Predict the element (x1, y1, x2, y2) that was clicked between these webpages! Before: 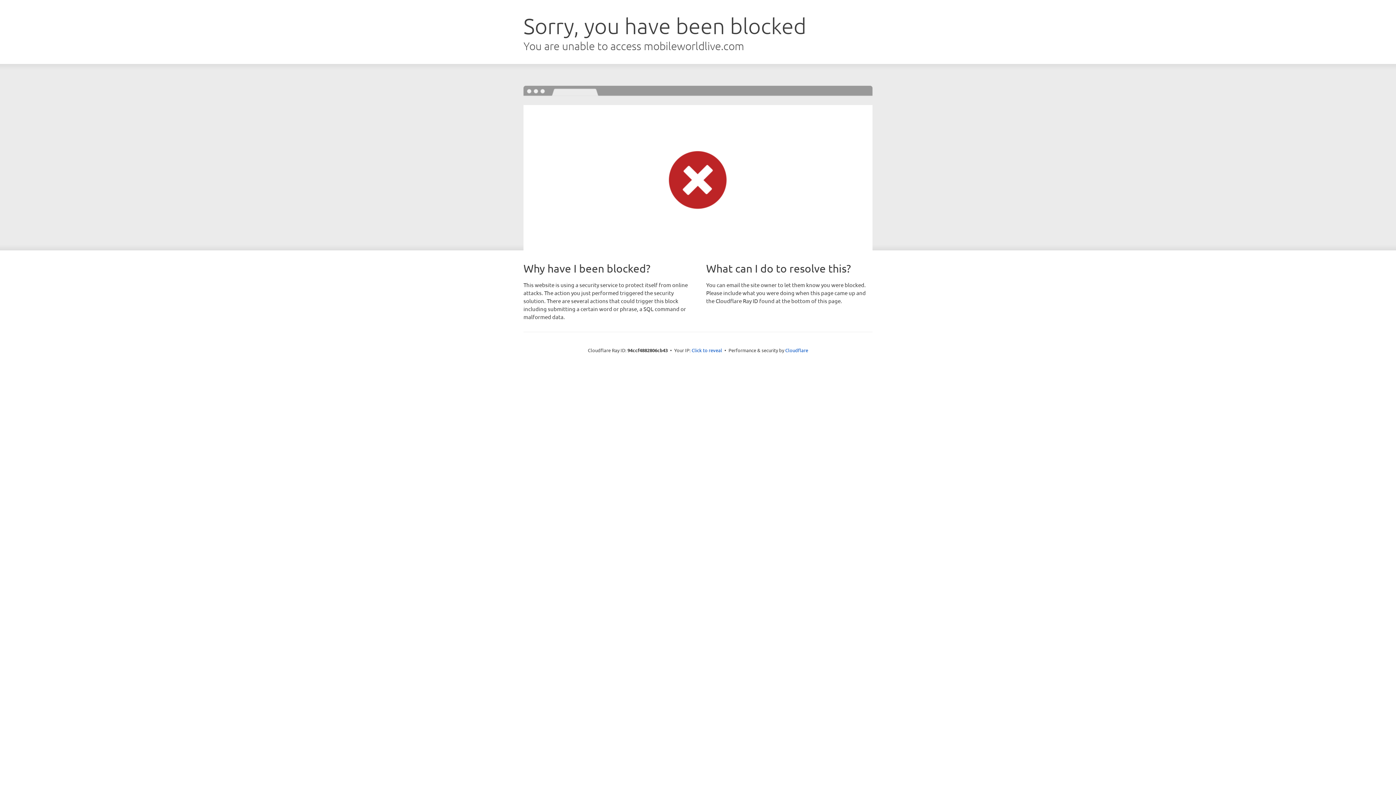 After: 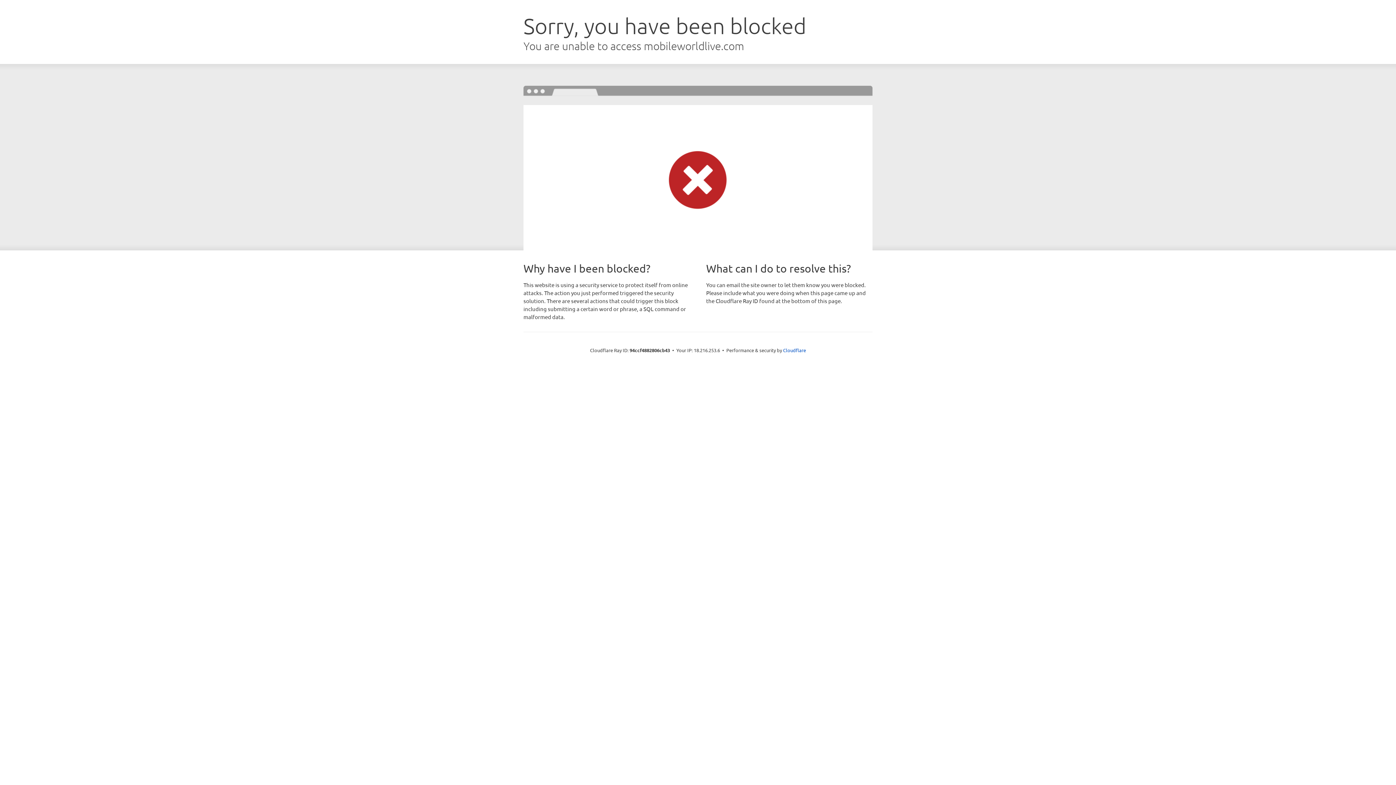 Action: label: Click to reveal bbox: (691, 346, 722, 353)